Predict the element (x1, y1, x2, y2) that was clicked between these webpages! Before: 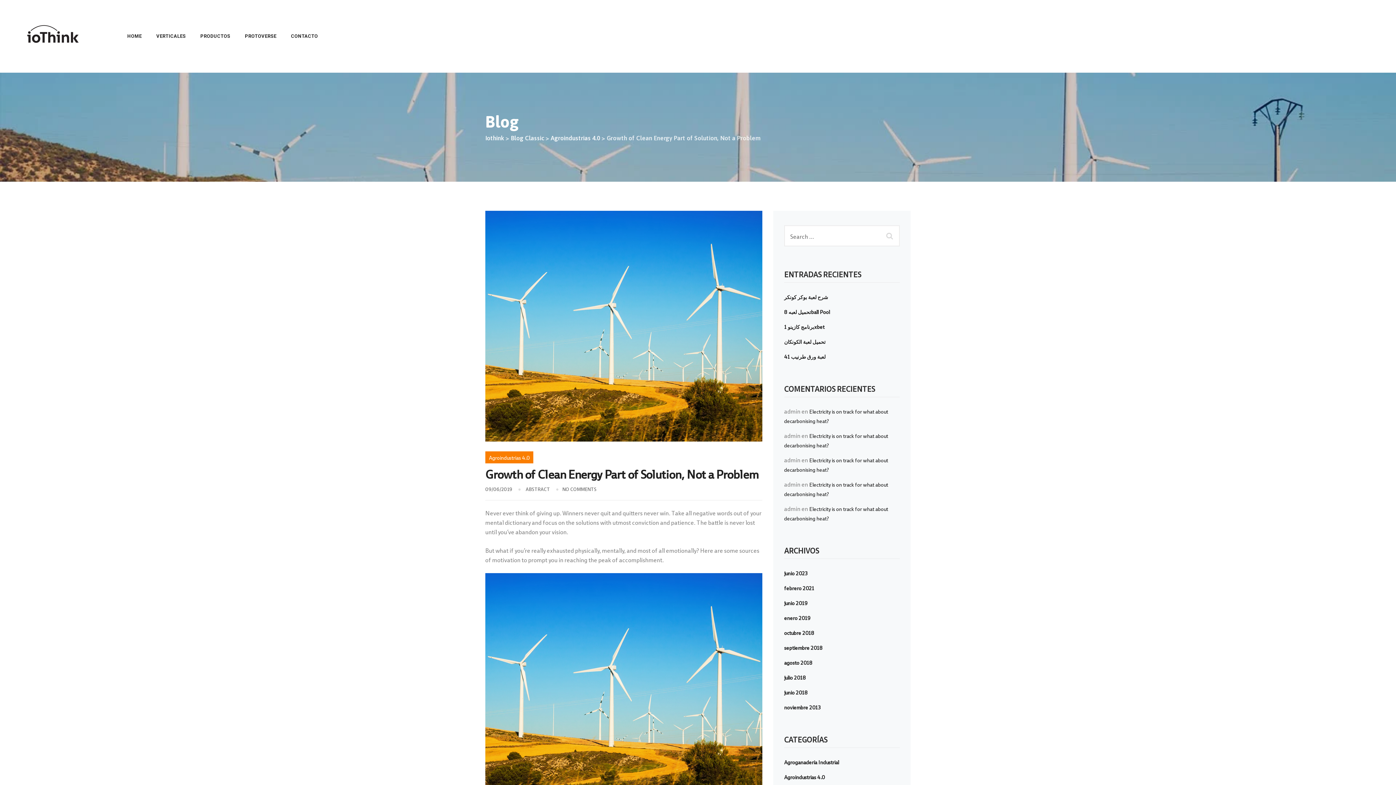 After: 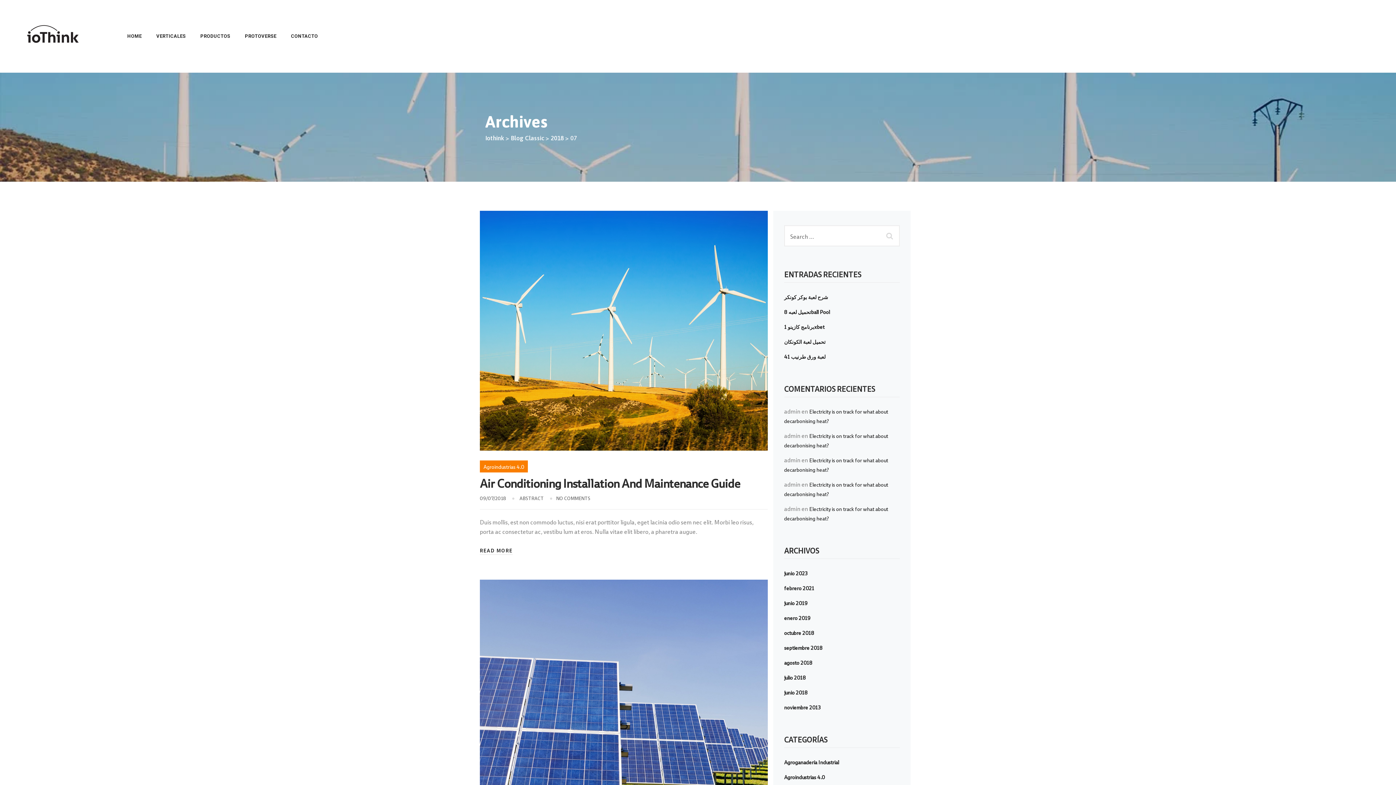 Action: bbox: (784, 673, 806, 681) label: julio 2018